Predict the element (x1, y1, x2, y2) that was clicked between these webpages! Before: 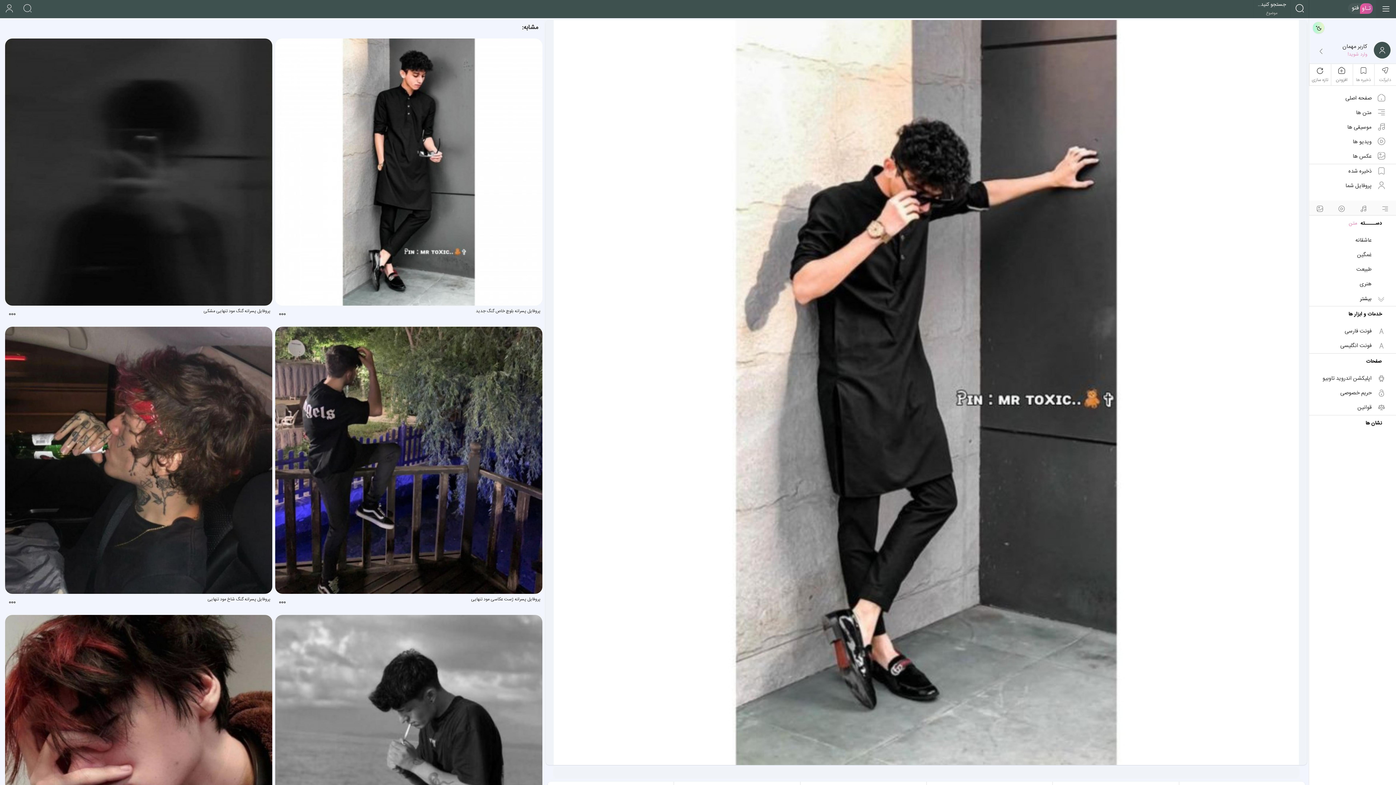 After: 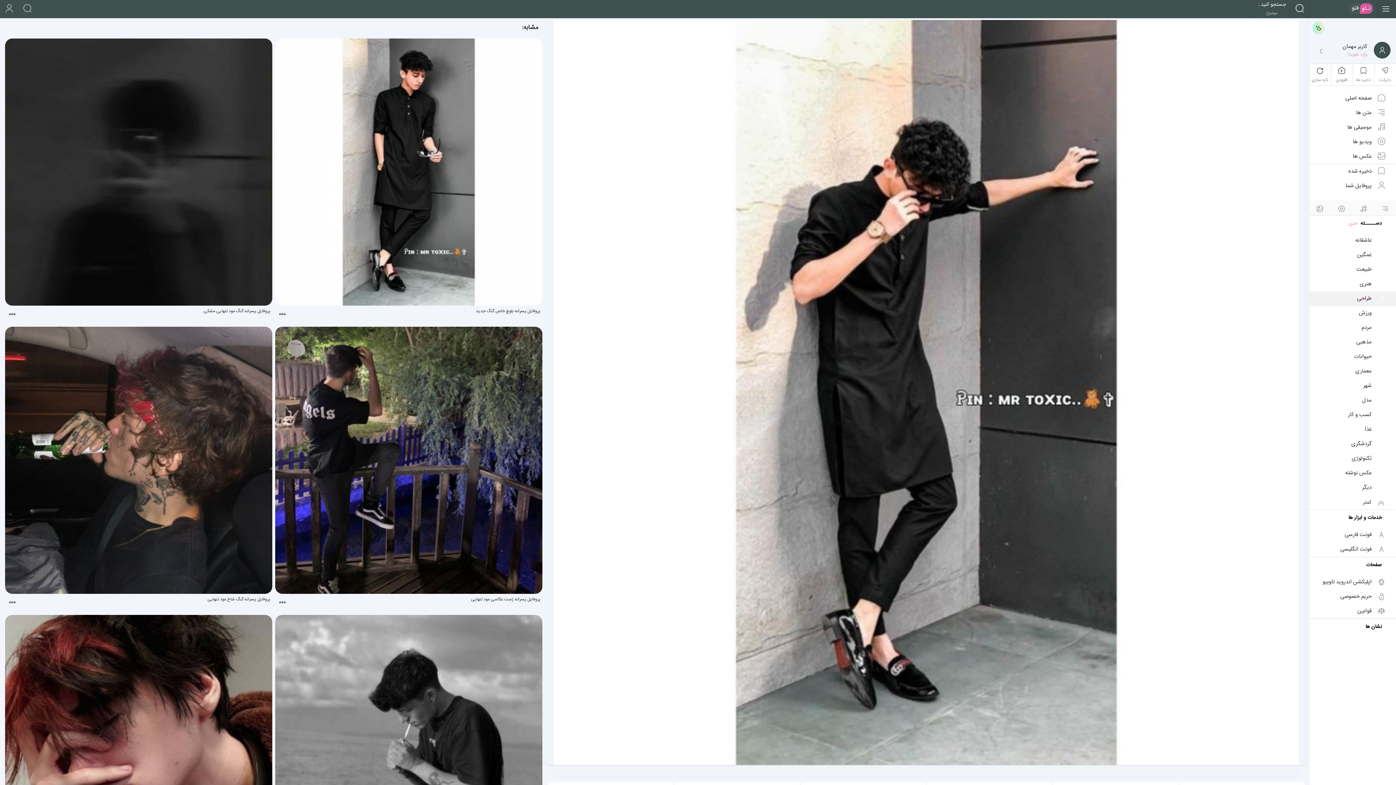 Action: bbox: (1309, 291, 1396, 306) label: بیشتر